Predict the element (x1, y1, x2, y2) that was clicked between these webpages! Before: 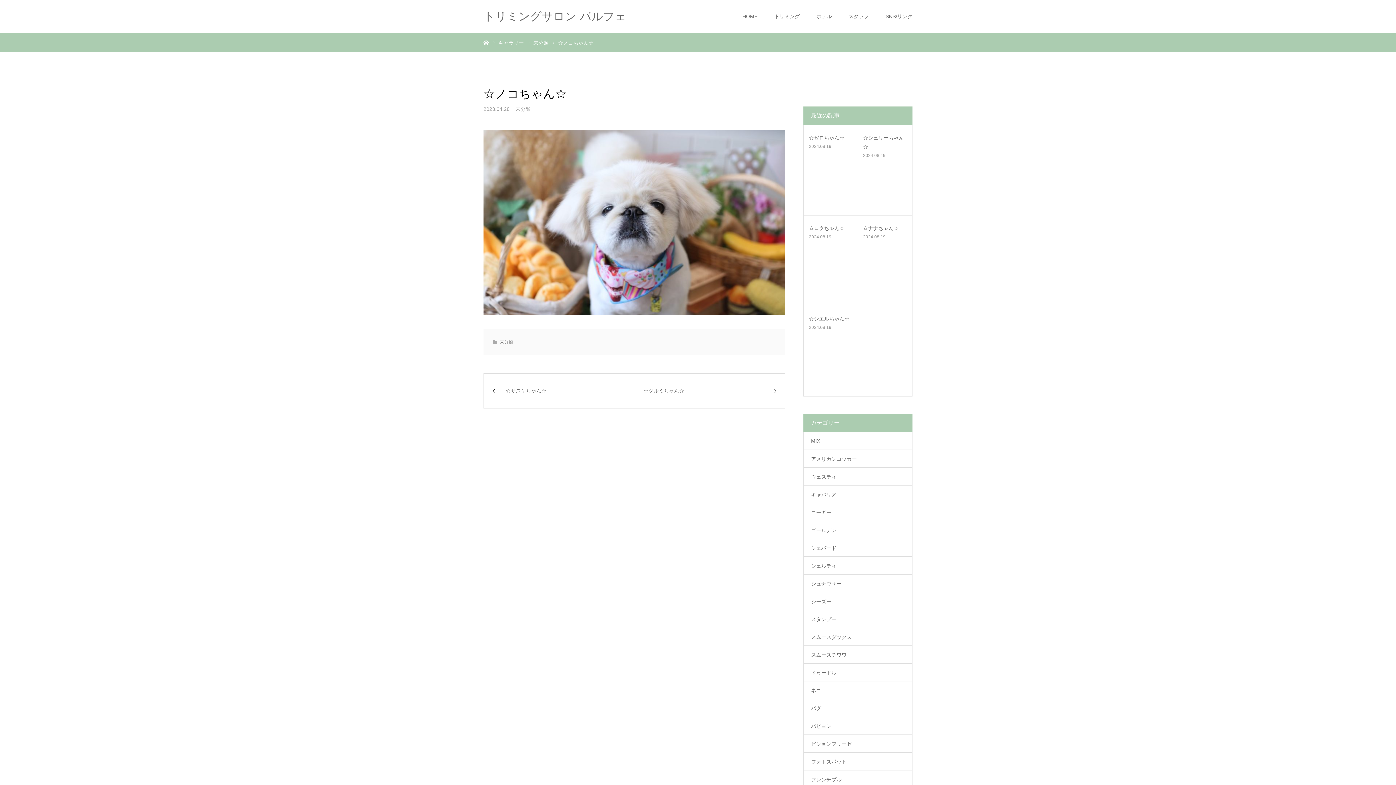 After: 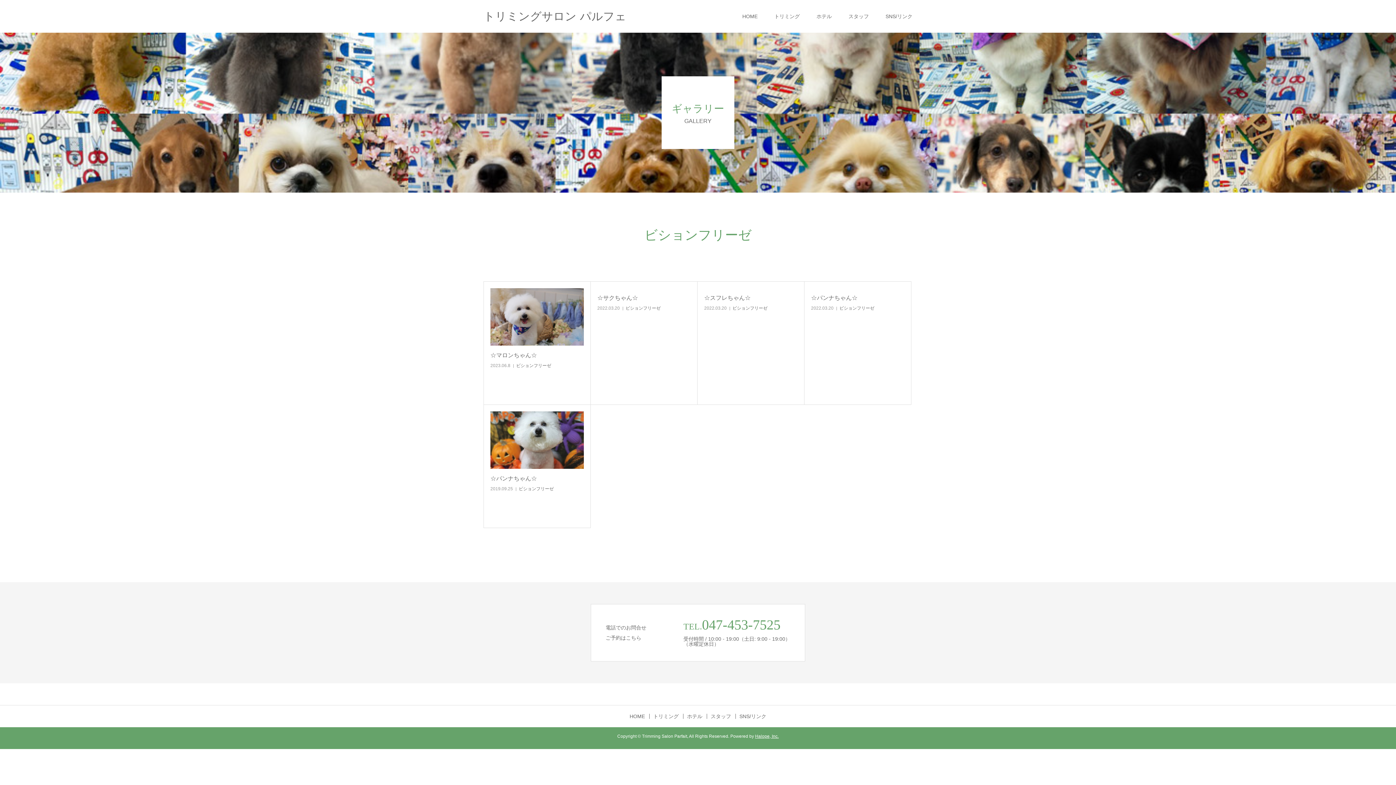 Action: bbox: (803, 734, 912, 753) label: ビションフリーゼ